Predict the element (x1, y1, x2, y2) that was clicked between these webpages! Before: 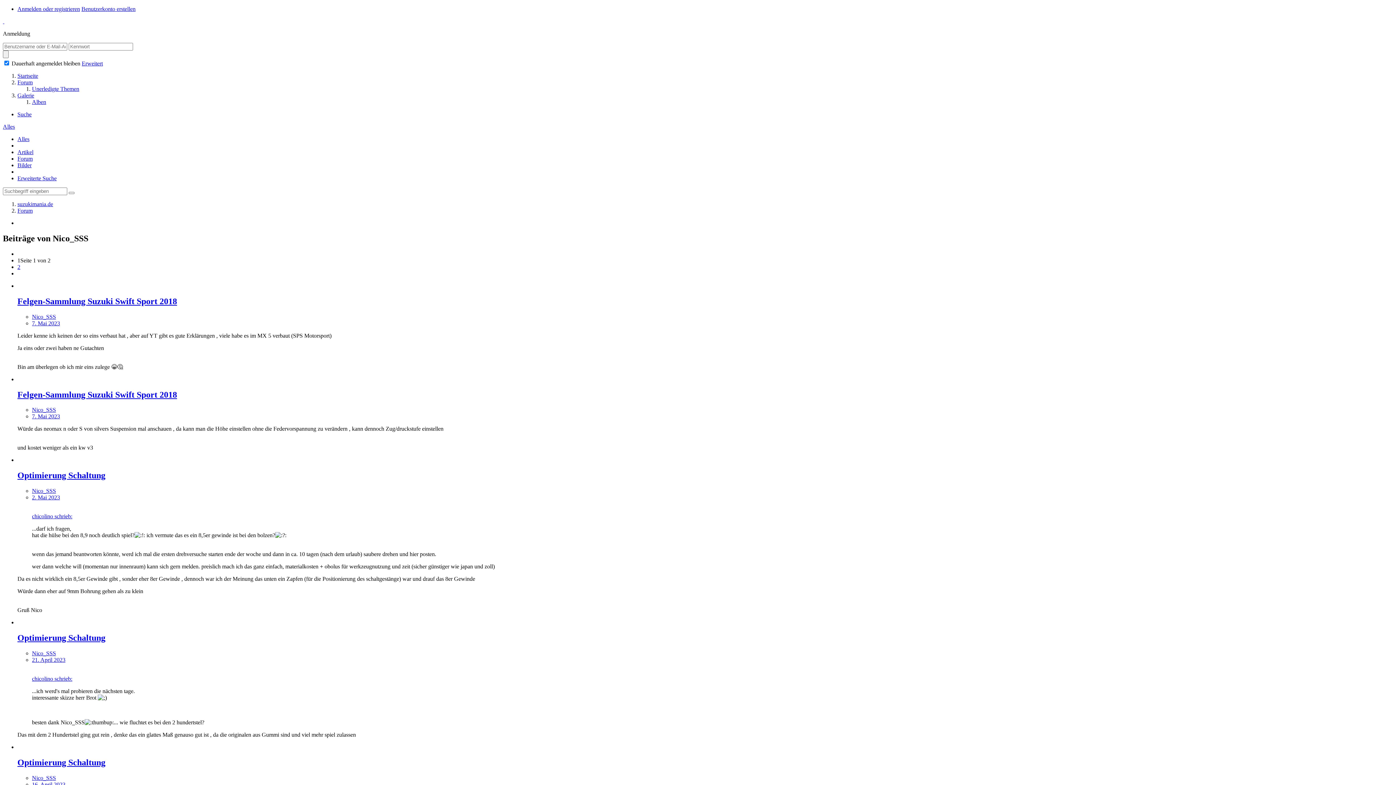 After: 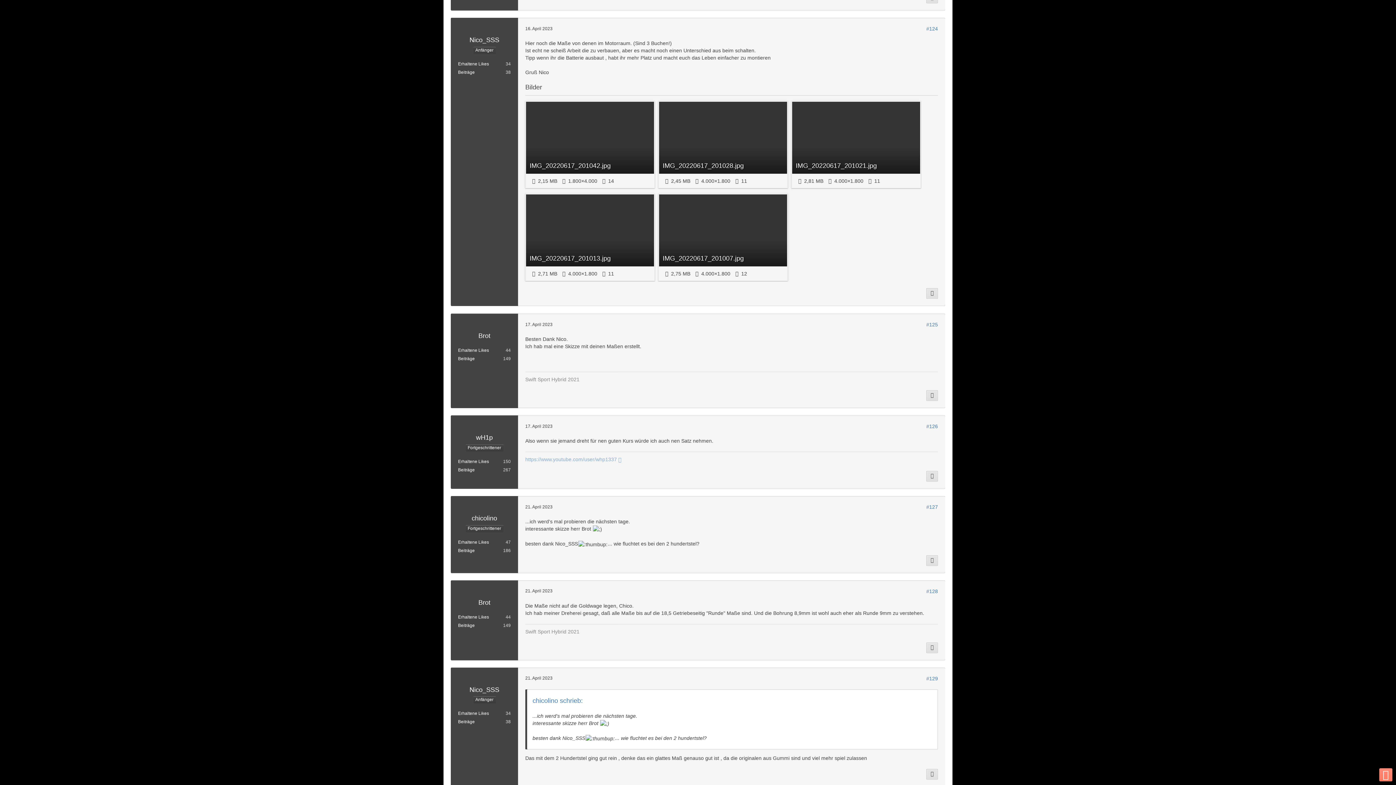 Action: label: Optimierung Schaltung bbox: (17, 758, 105, 767)